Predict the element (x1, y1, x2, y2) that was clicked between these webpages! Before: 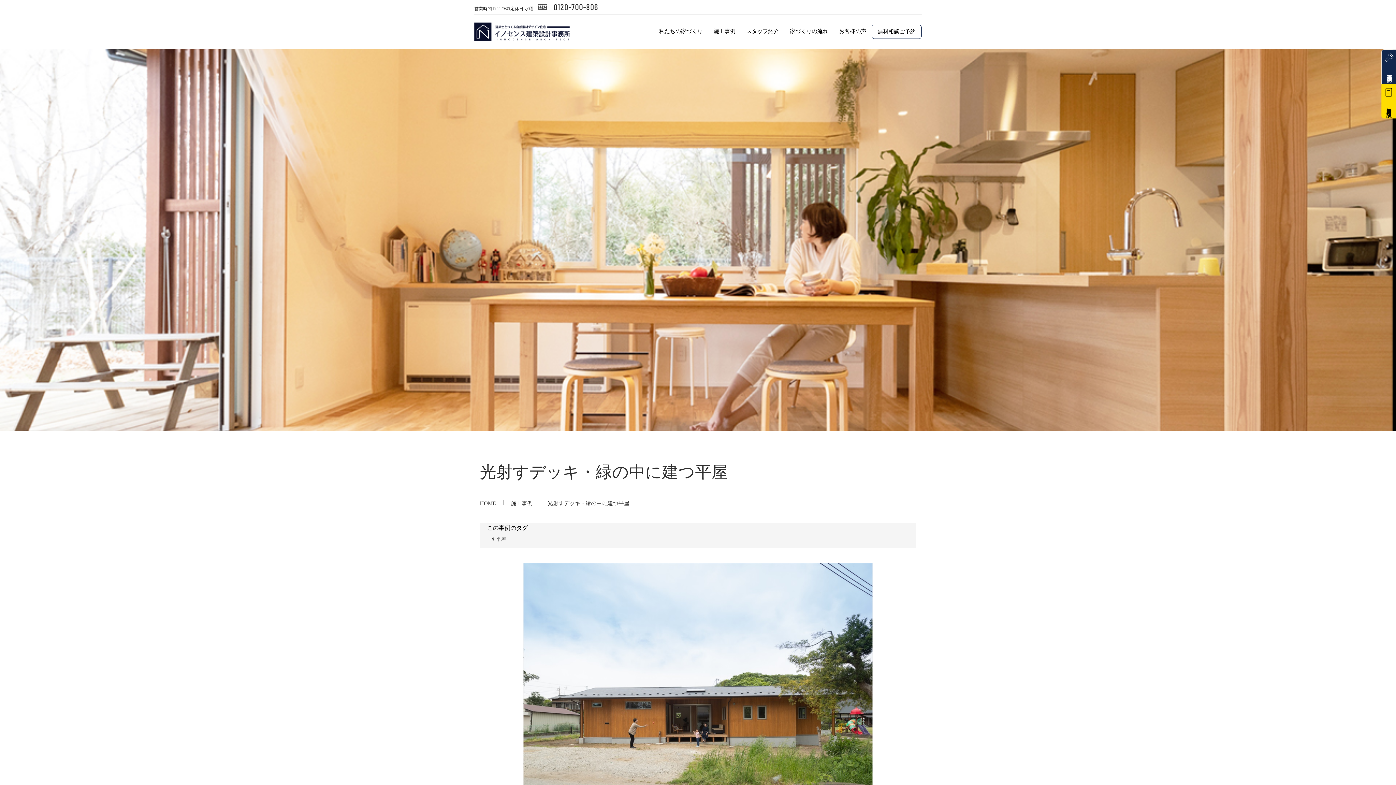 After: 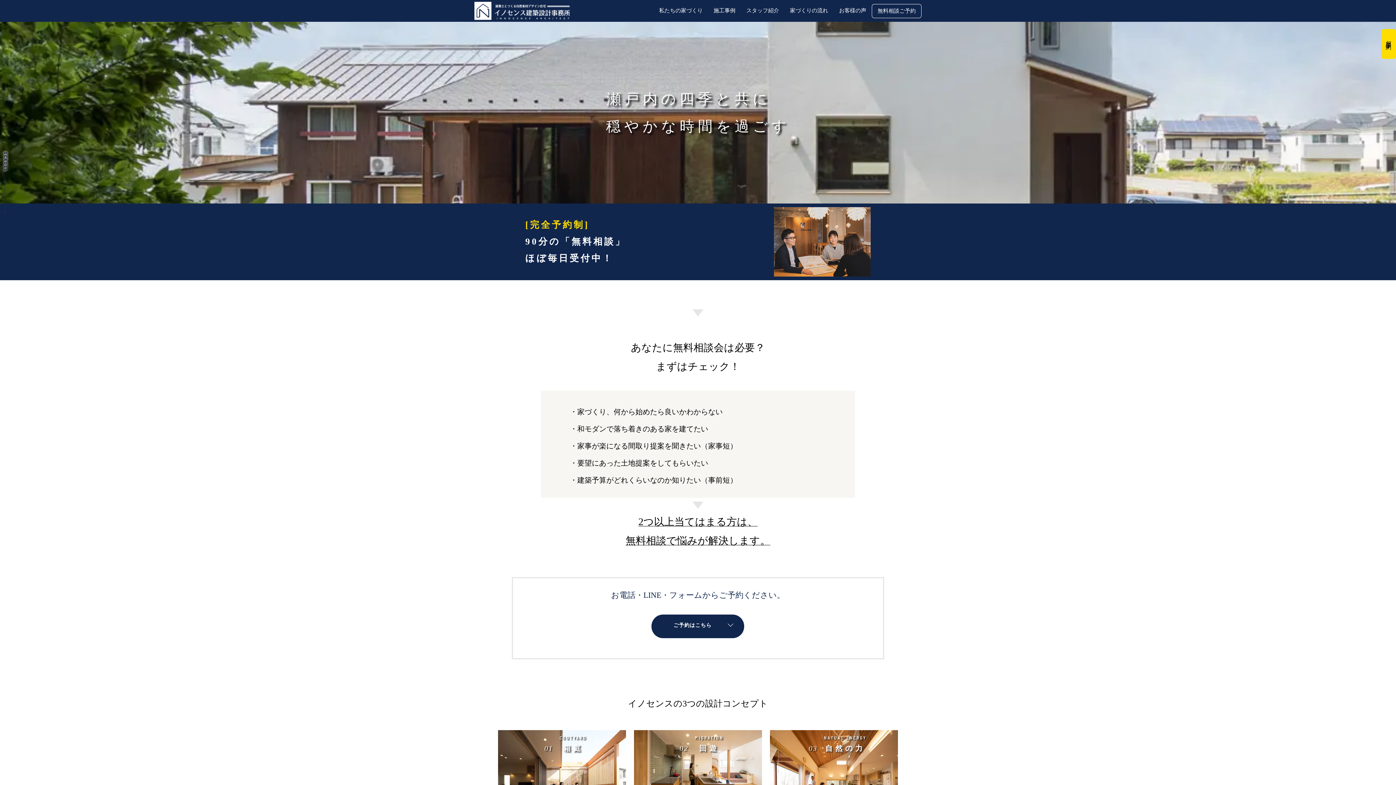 Action: bbox: (872, 25, 921, 38) label: 無料相談ご予約